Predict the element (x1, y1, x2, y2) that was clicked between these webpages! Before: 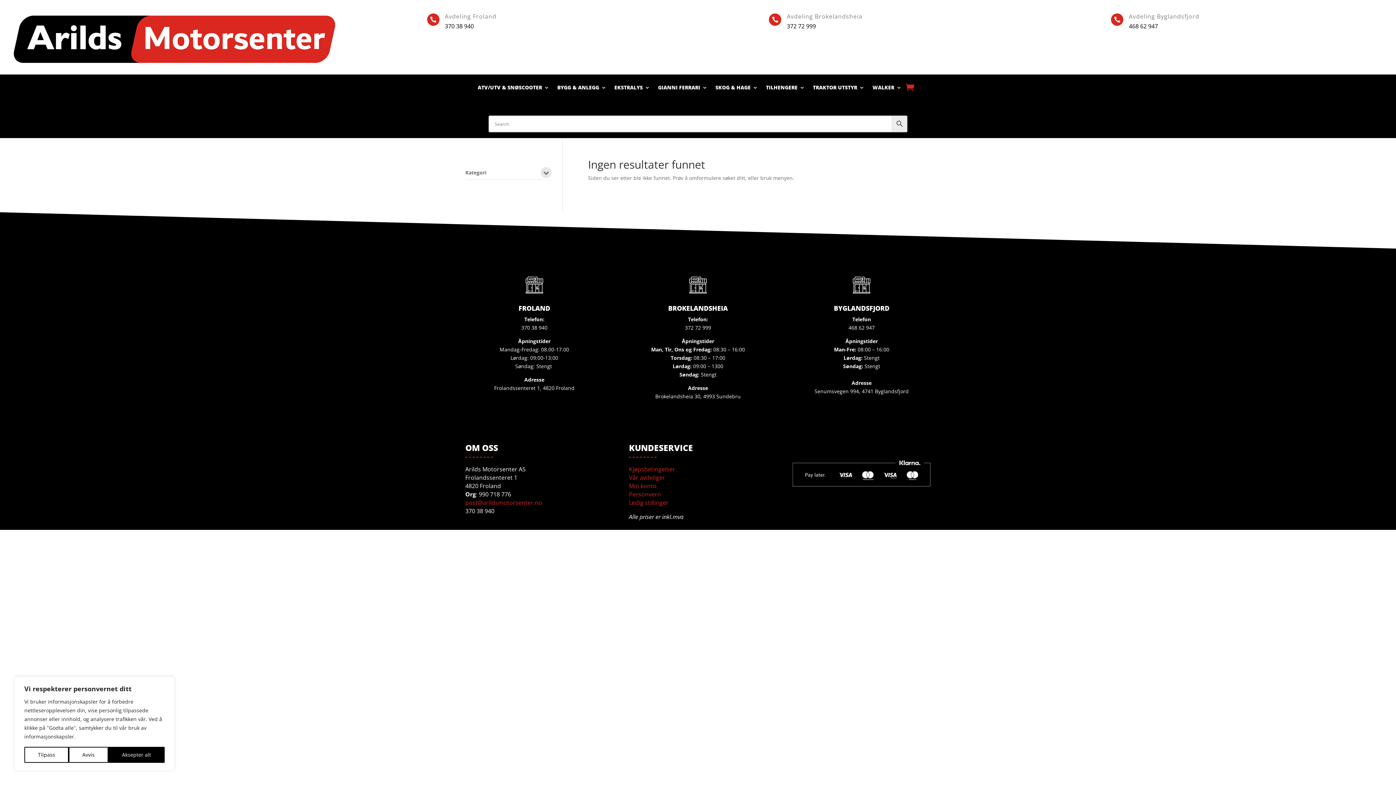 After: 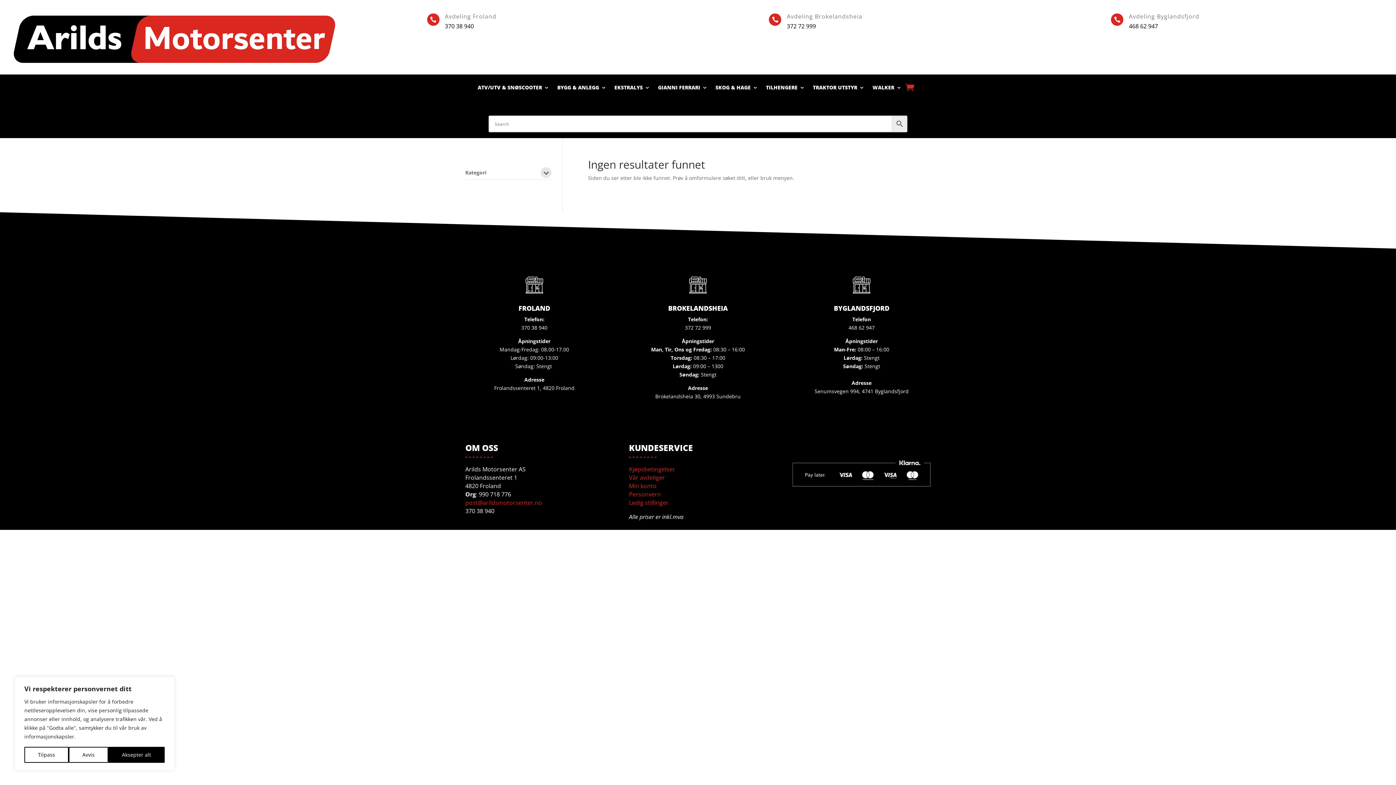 Action: bbox: (629, 490, 661, 498) label: Personvern